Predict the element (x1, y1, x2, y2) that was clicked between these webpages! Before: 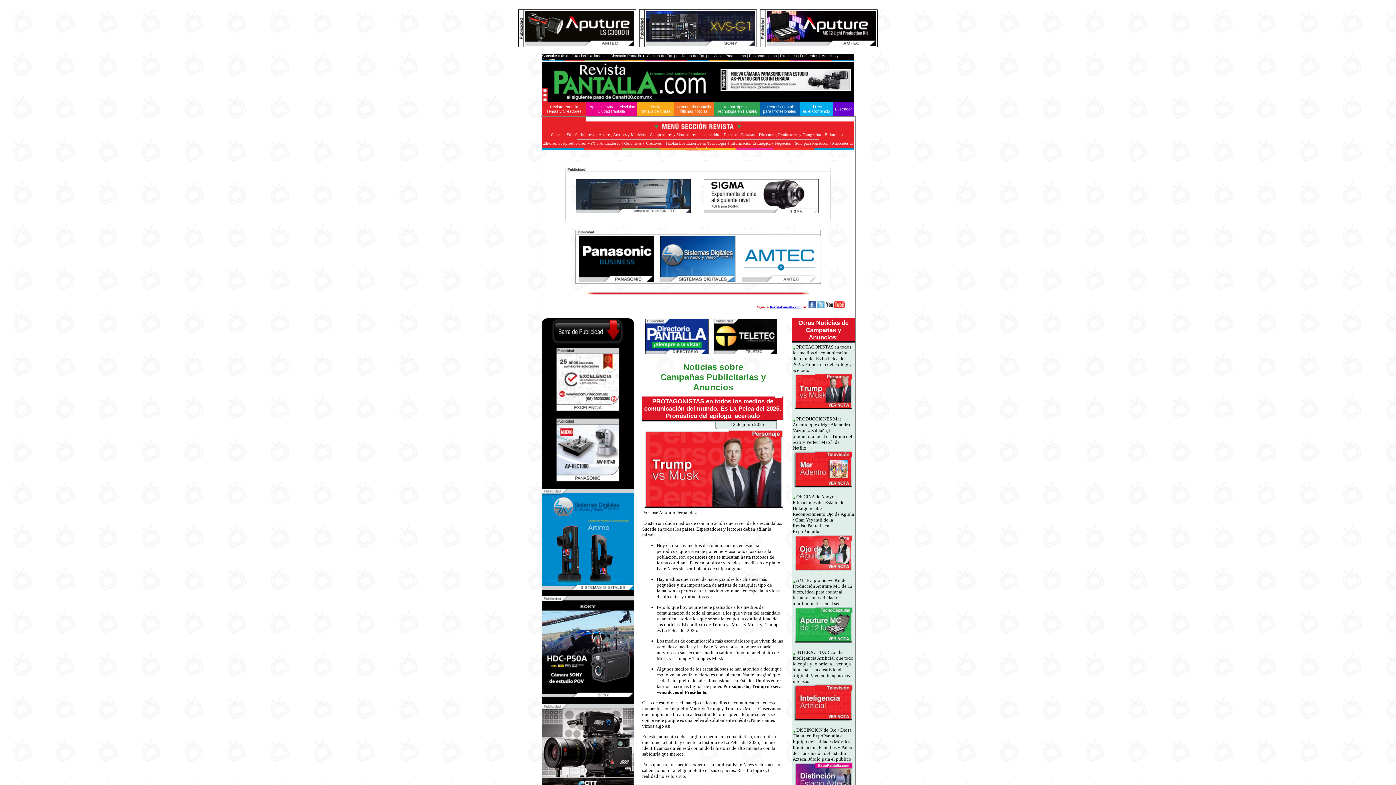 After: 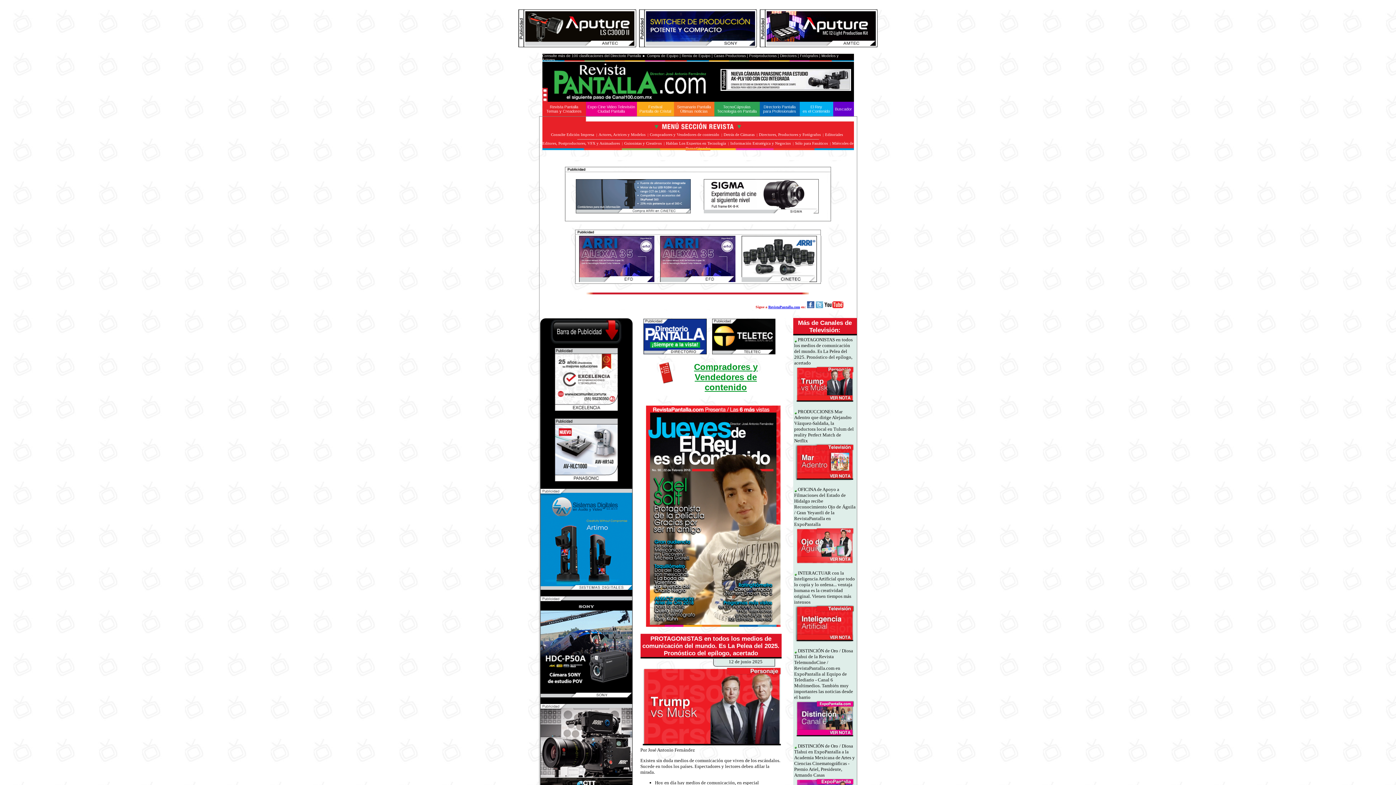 Action: bbox: (650, 131, 722, 136) label: Compradores y Vendedores de contenido  |